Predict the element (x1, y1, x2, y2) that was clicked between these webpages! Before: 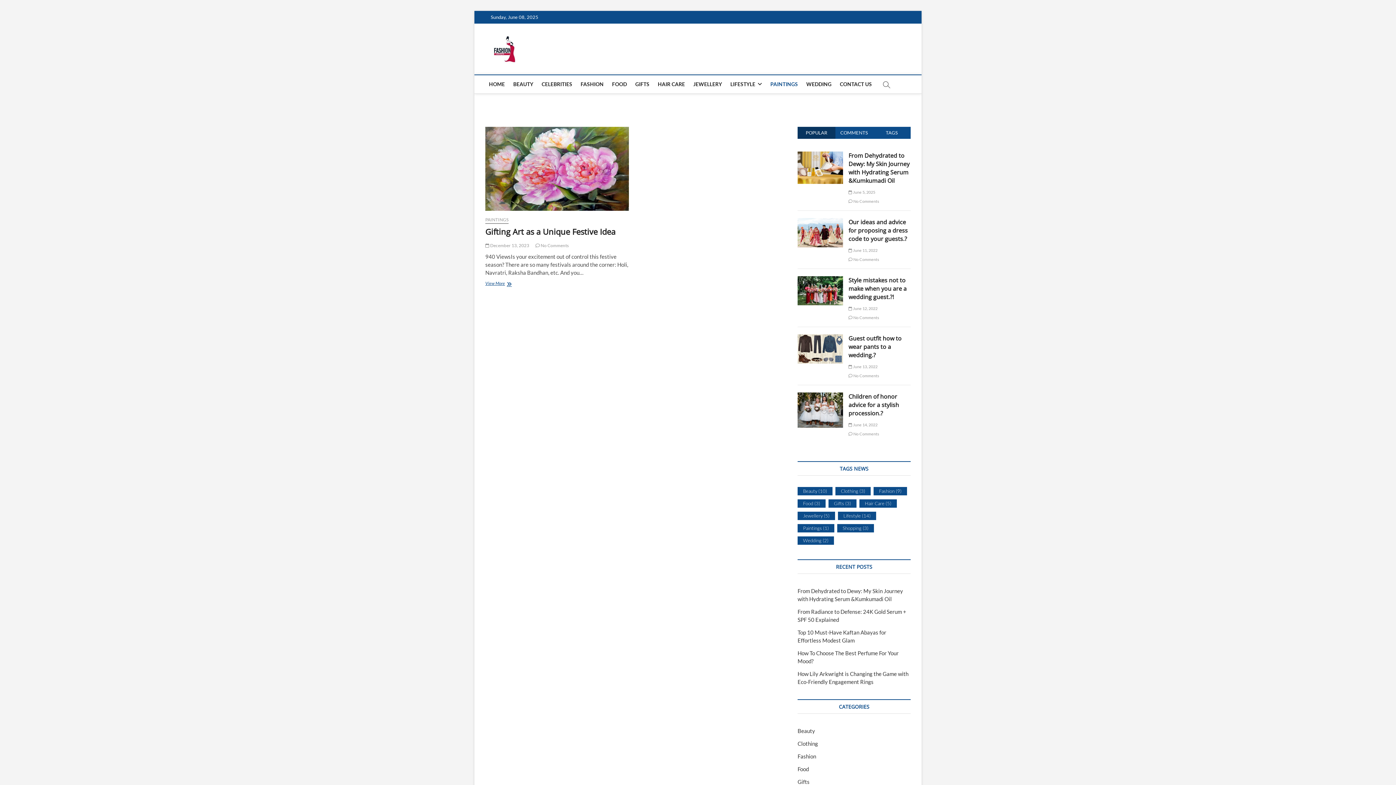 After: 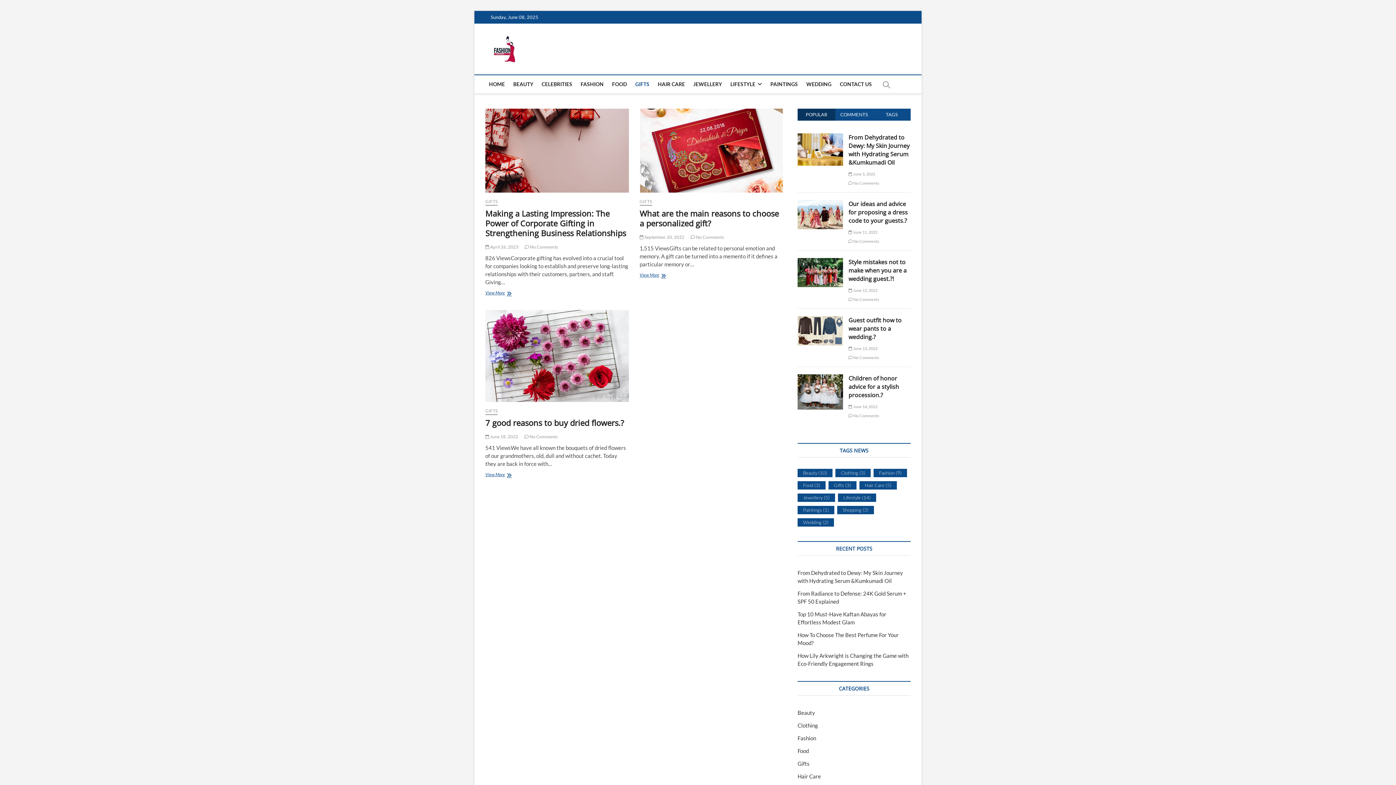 Action: label: Gifts bbox: (797, 778, 809, 785)